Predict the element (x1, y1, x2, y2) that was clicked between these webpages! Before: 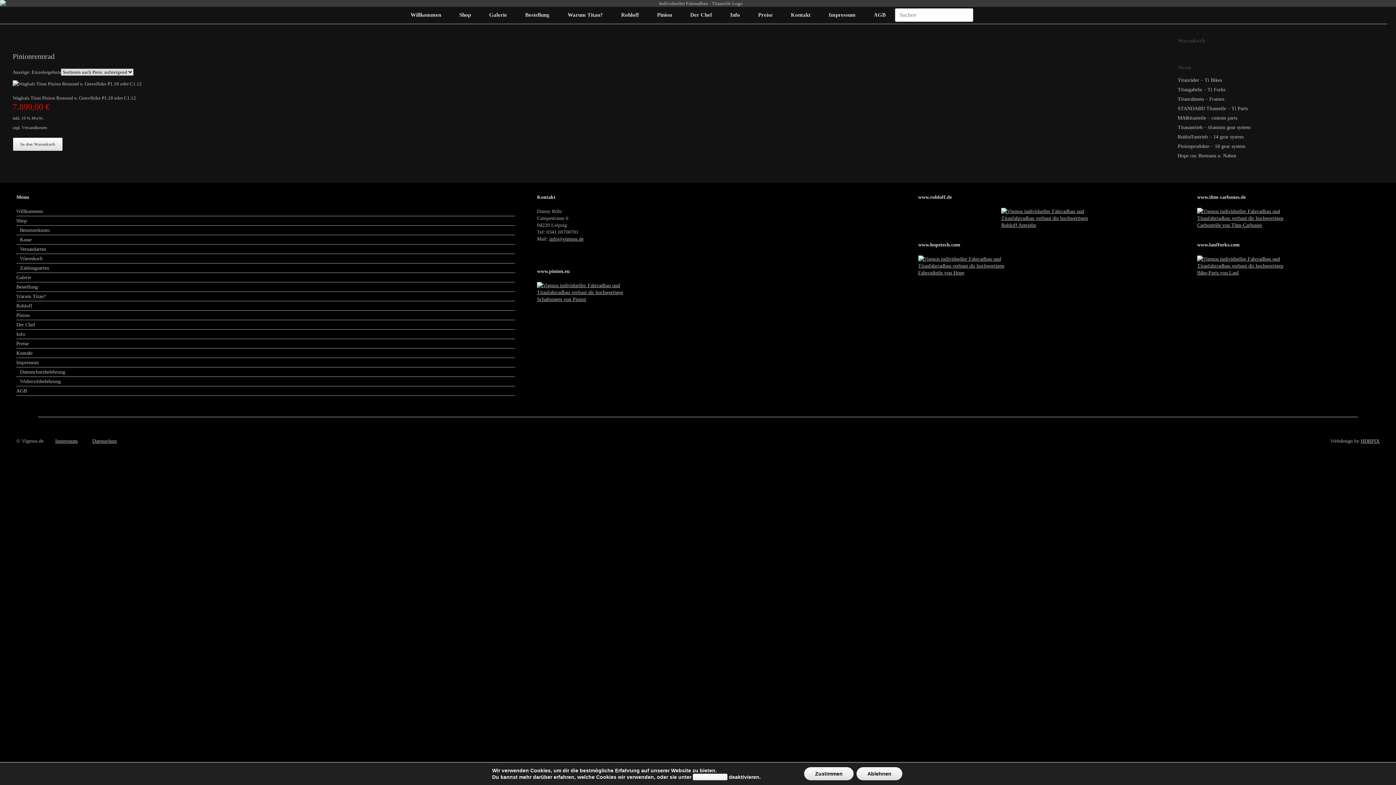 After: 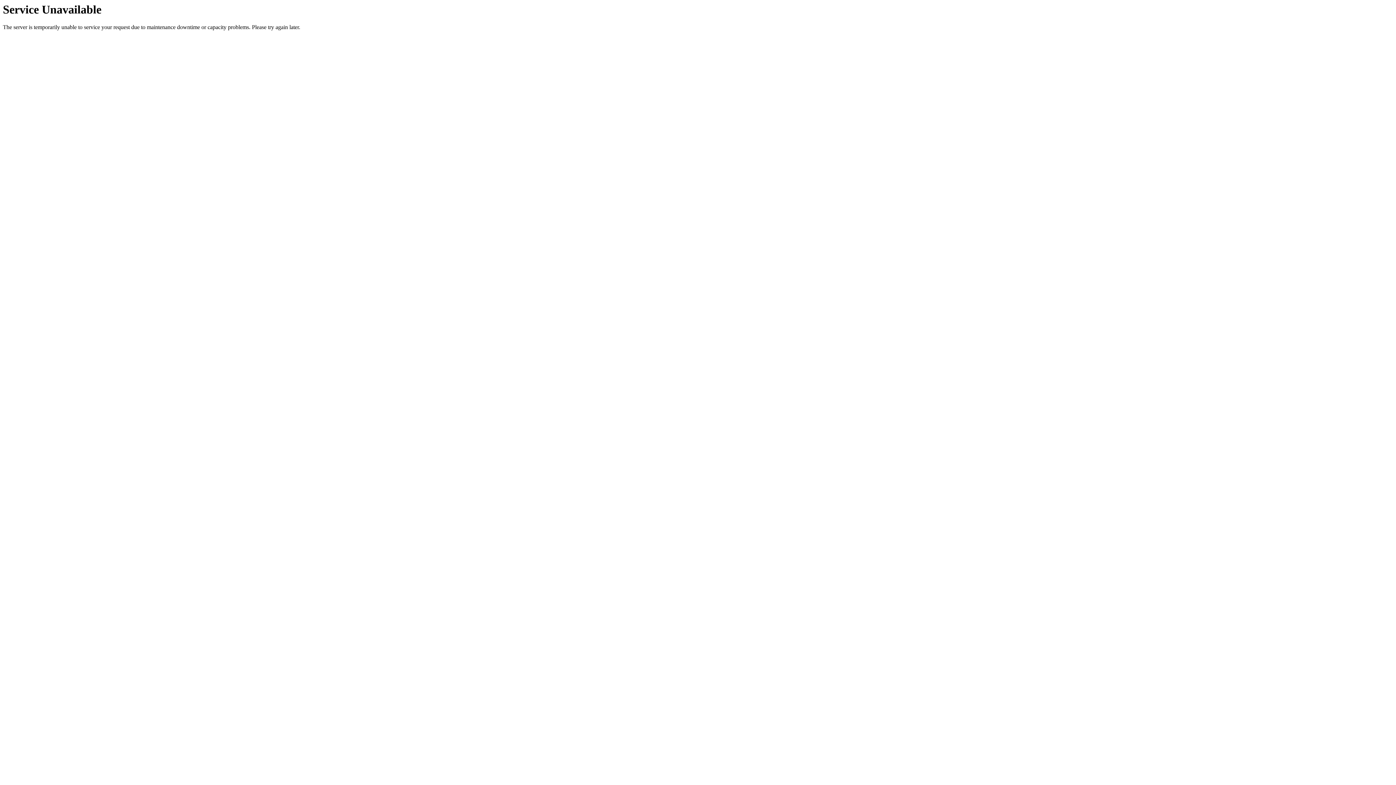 Action: label: Zahlungsarten bbox: (16, 264, 515, 272)